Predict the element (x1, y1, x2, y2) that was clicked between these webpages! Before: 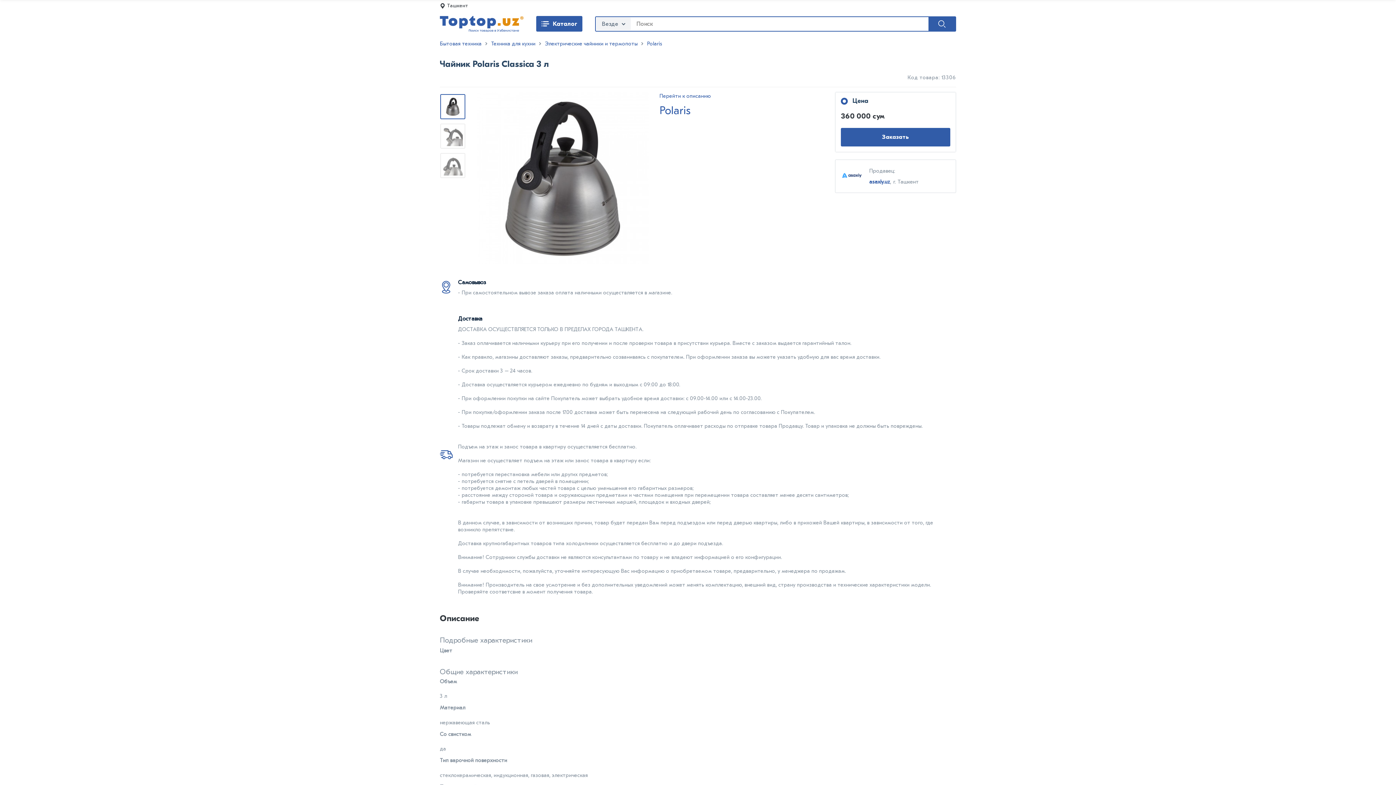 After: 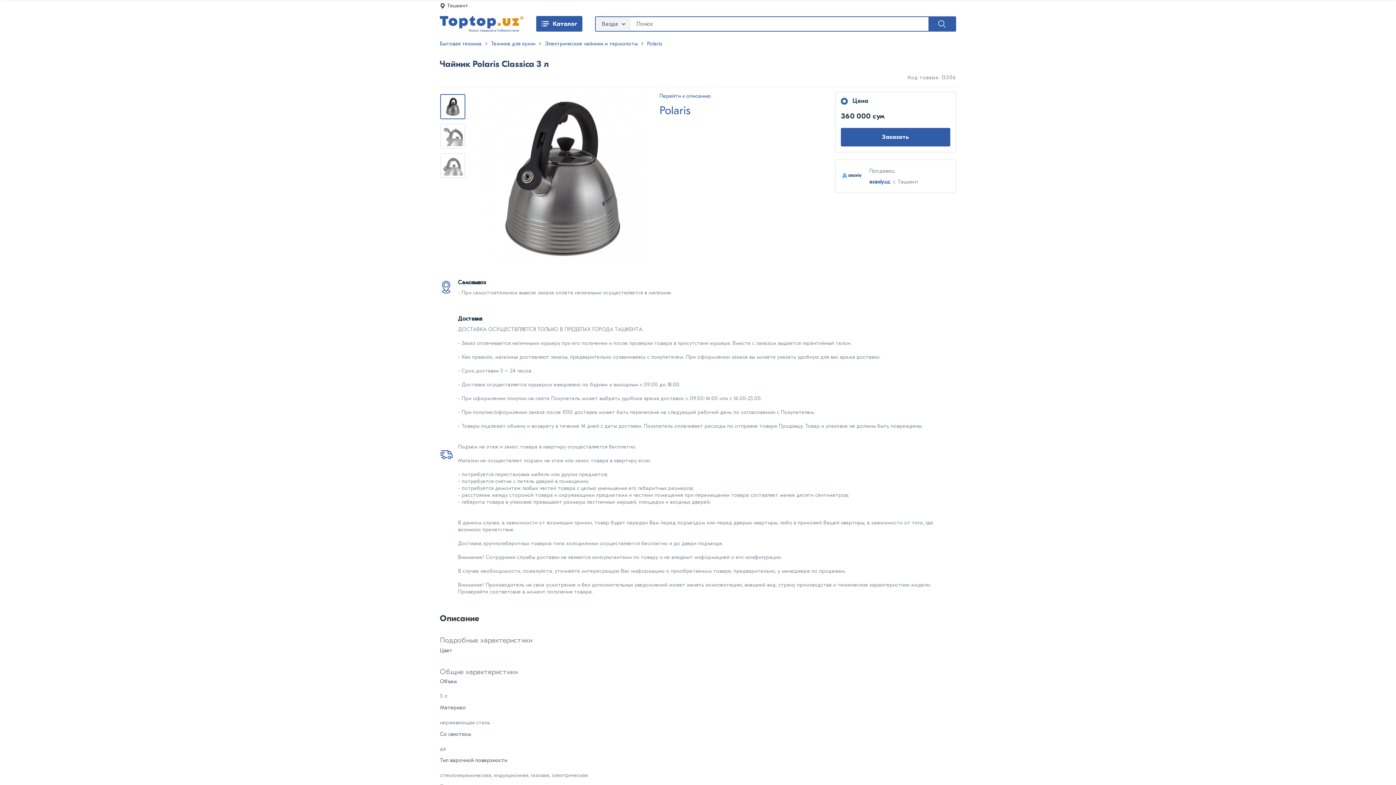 Action: bbox: (841, 97, 950, 104) label: Цена